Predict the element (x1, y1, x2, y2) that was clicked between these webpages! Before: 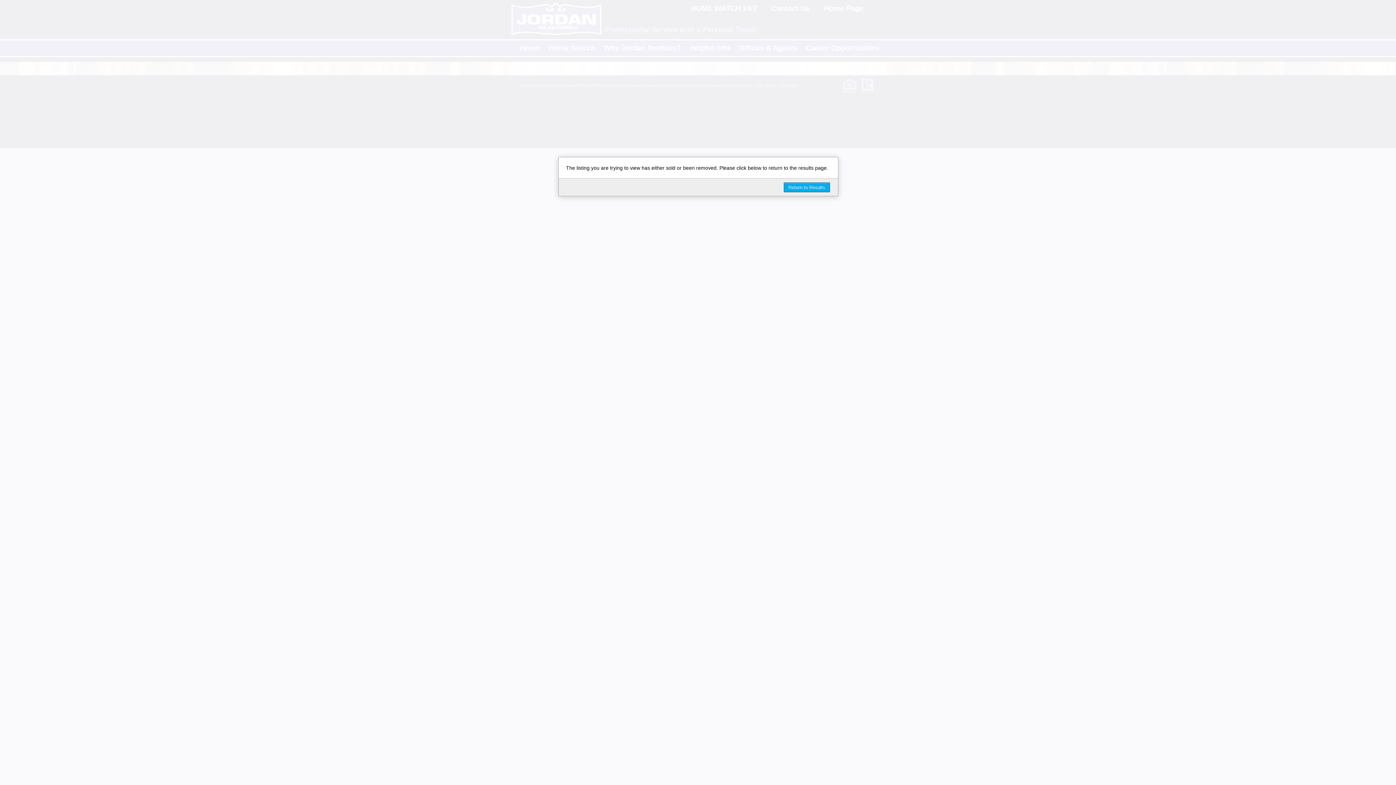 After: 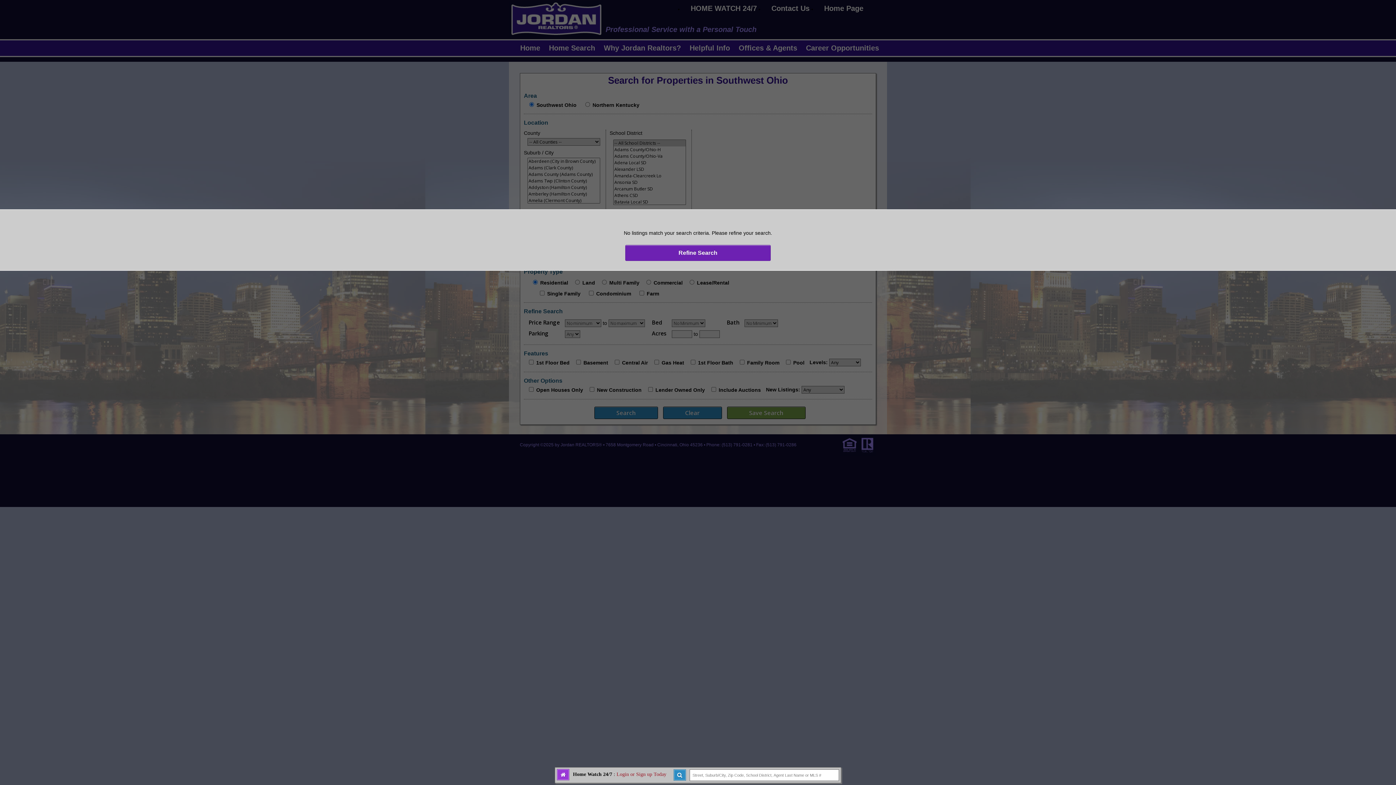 Action: bbox: (784, 182, 830, 192) label: Return to Results